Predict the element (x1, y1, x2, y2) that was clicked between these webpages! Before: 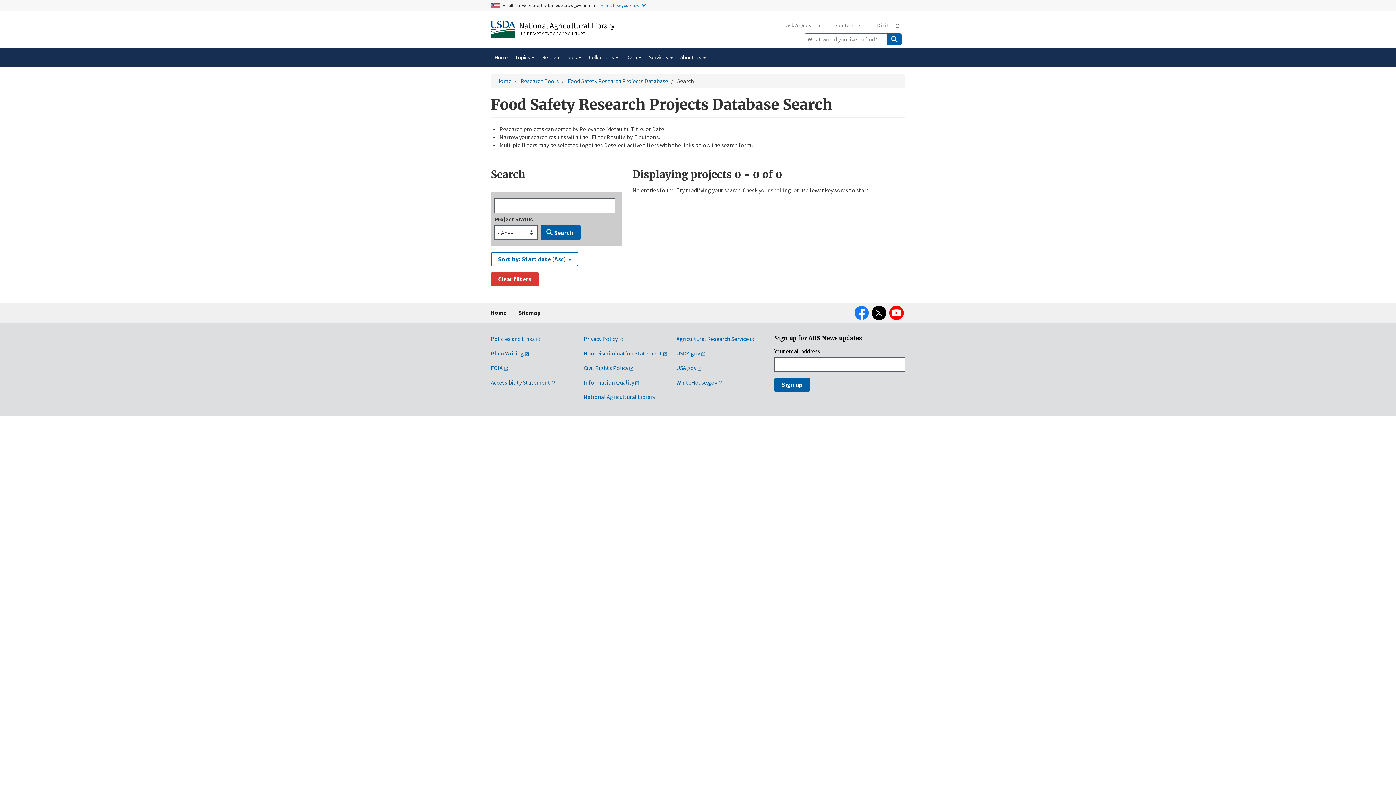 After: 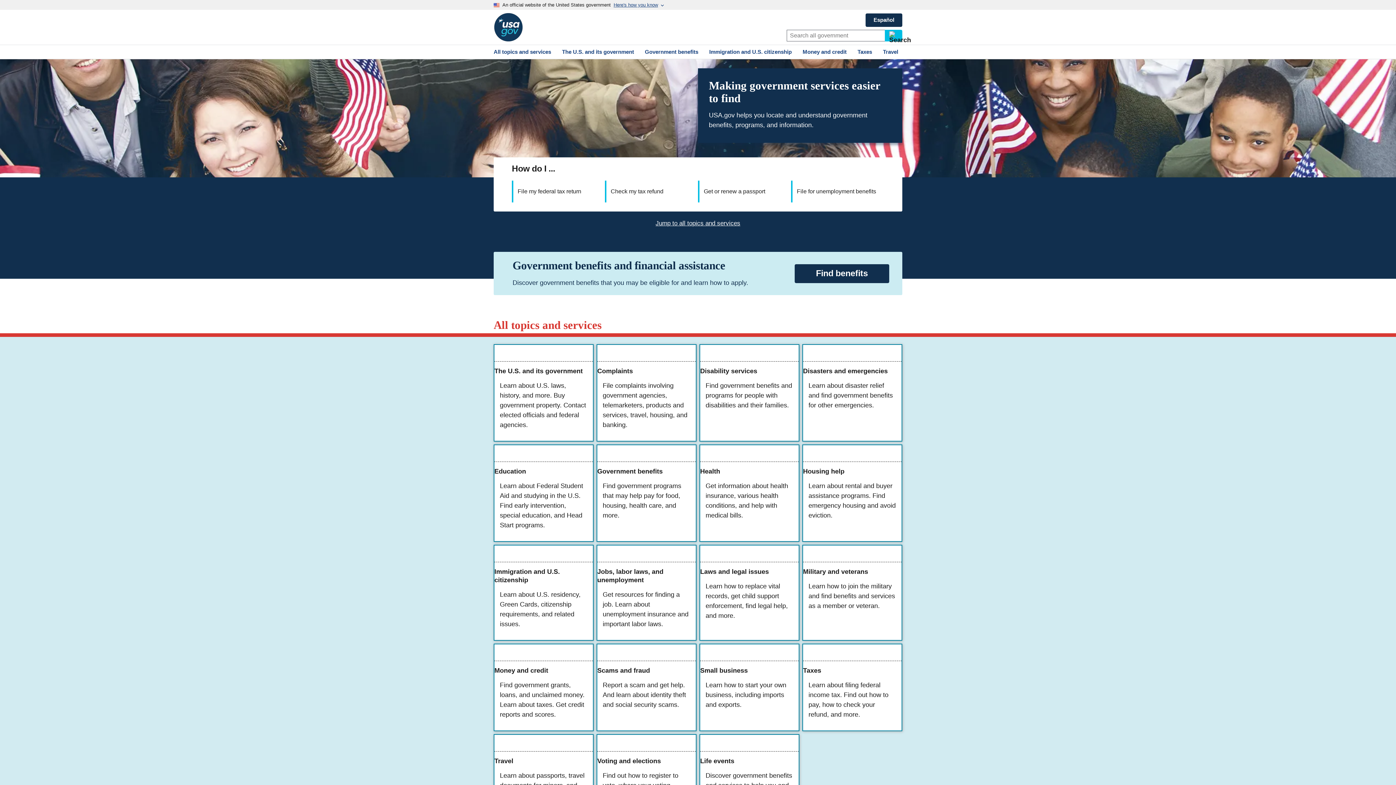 Action: bbox: (676, 364, 702, 371) label: USA.gov